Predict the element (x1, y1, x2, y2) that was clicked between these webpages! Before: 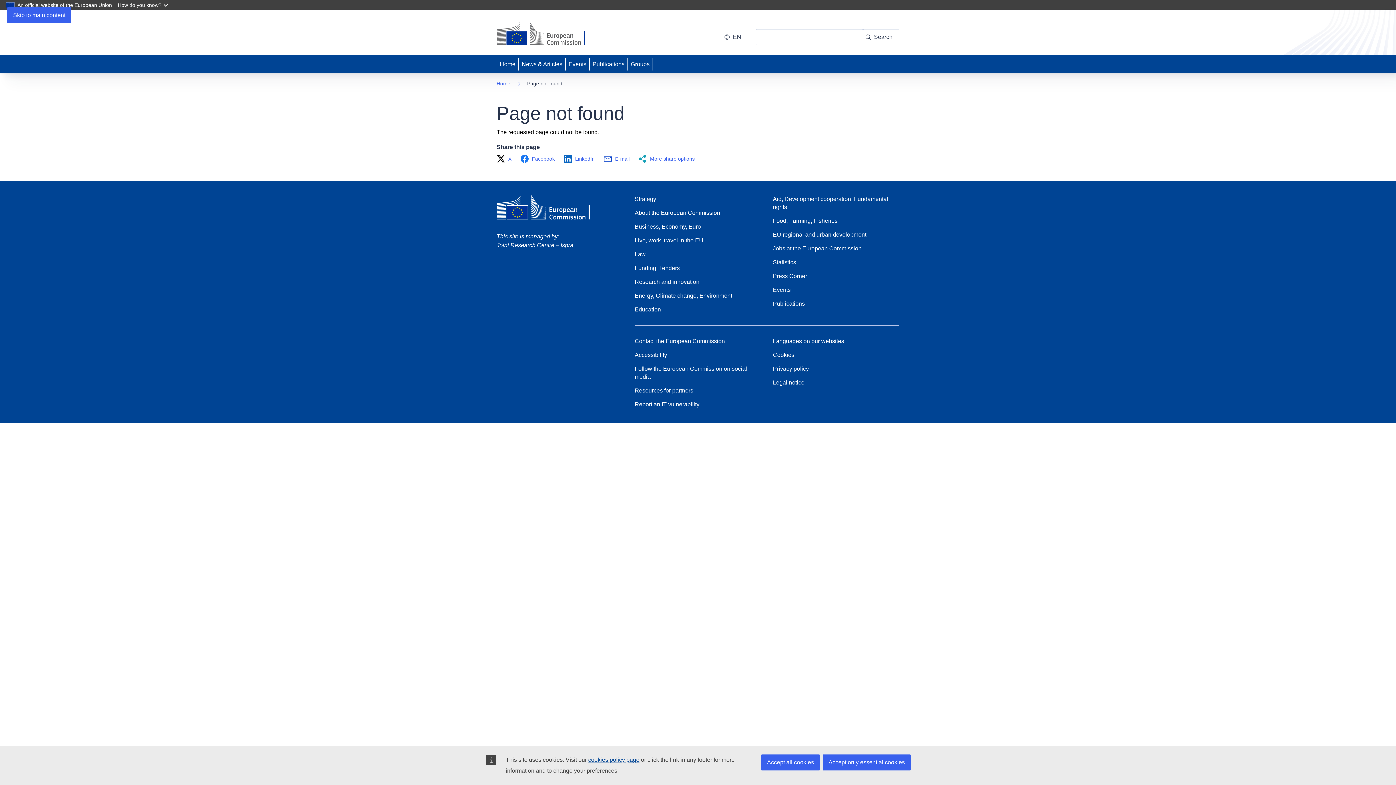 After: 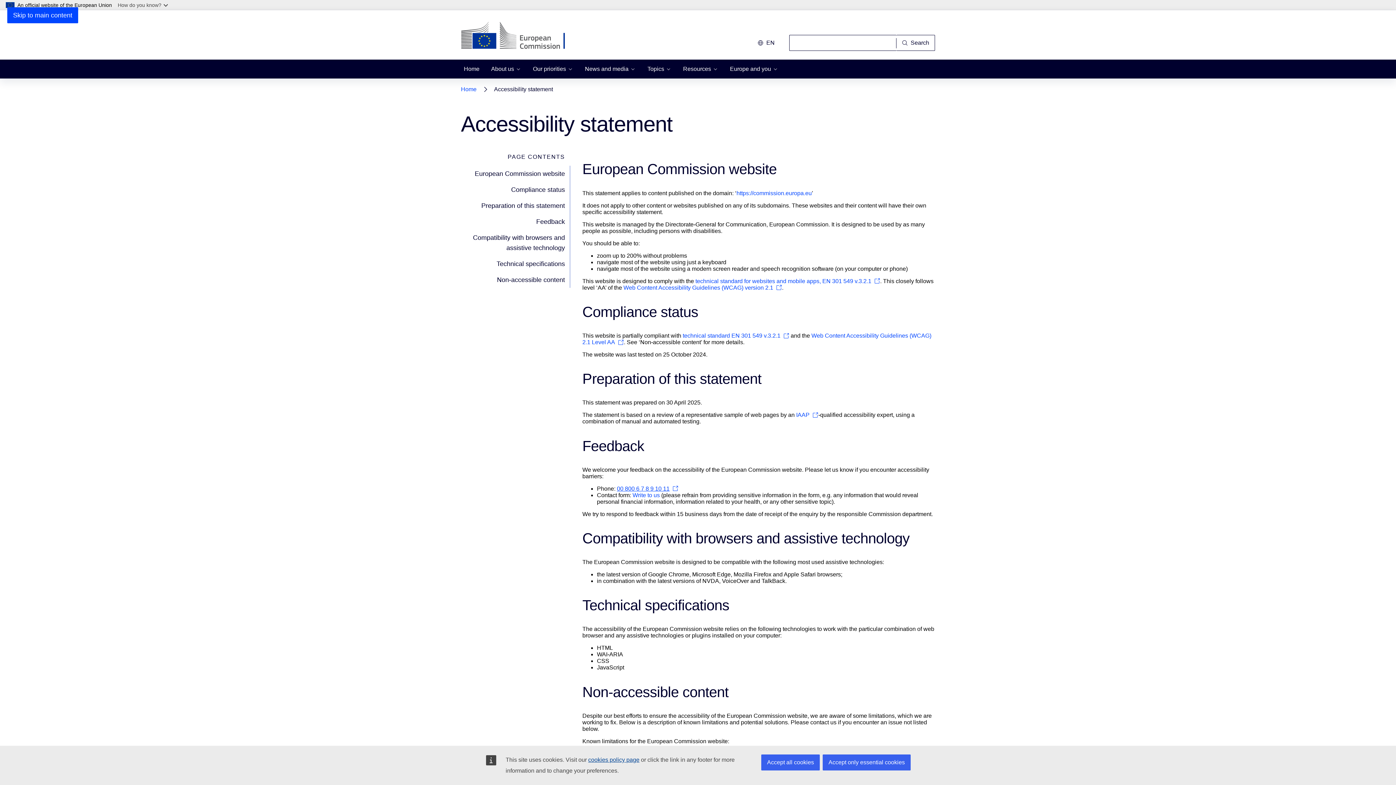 Action: label: Accessibility bbox: (634, 351, 667, 359)